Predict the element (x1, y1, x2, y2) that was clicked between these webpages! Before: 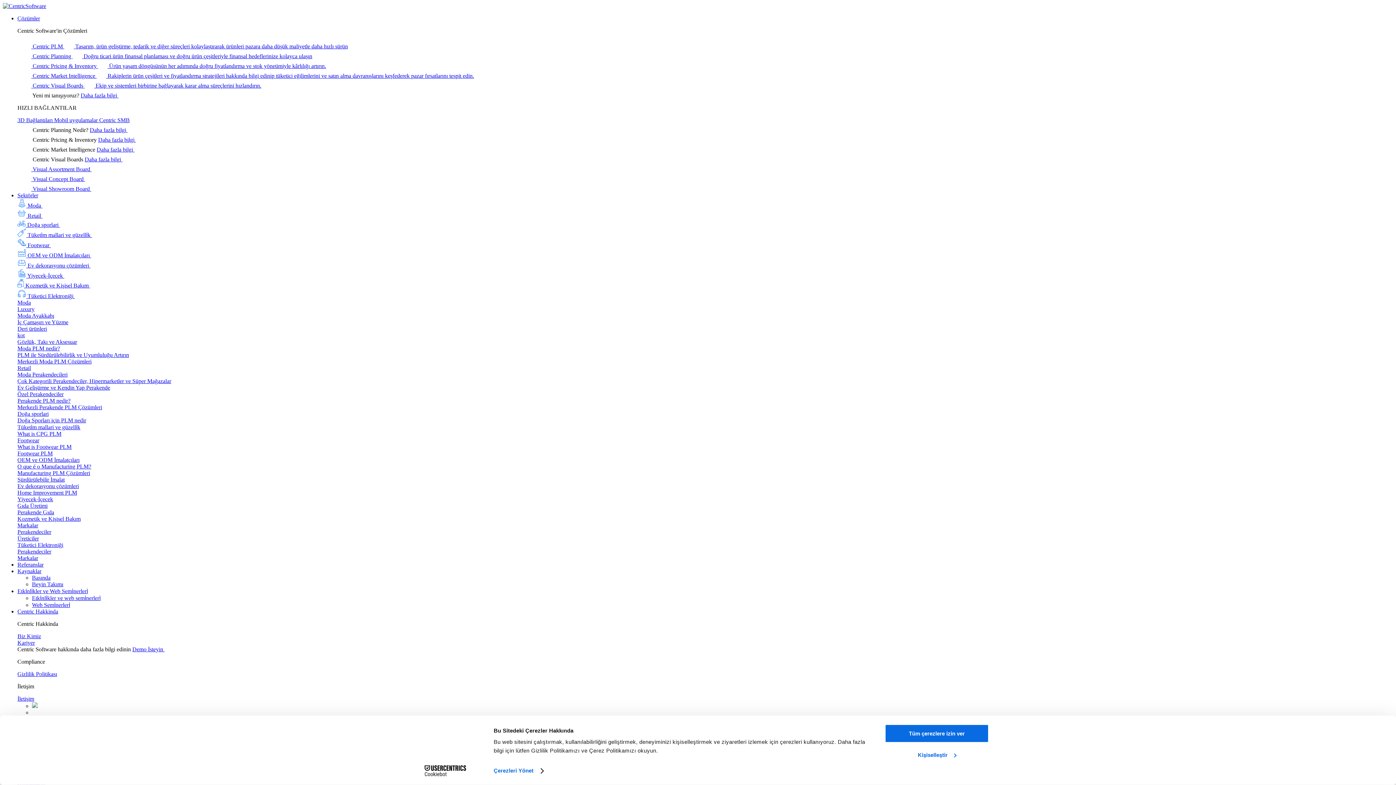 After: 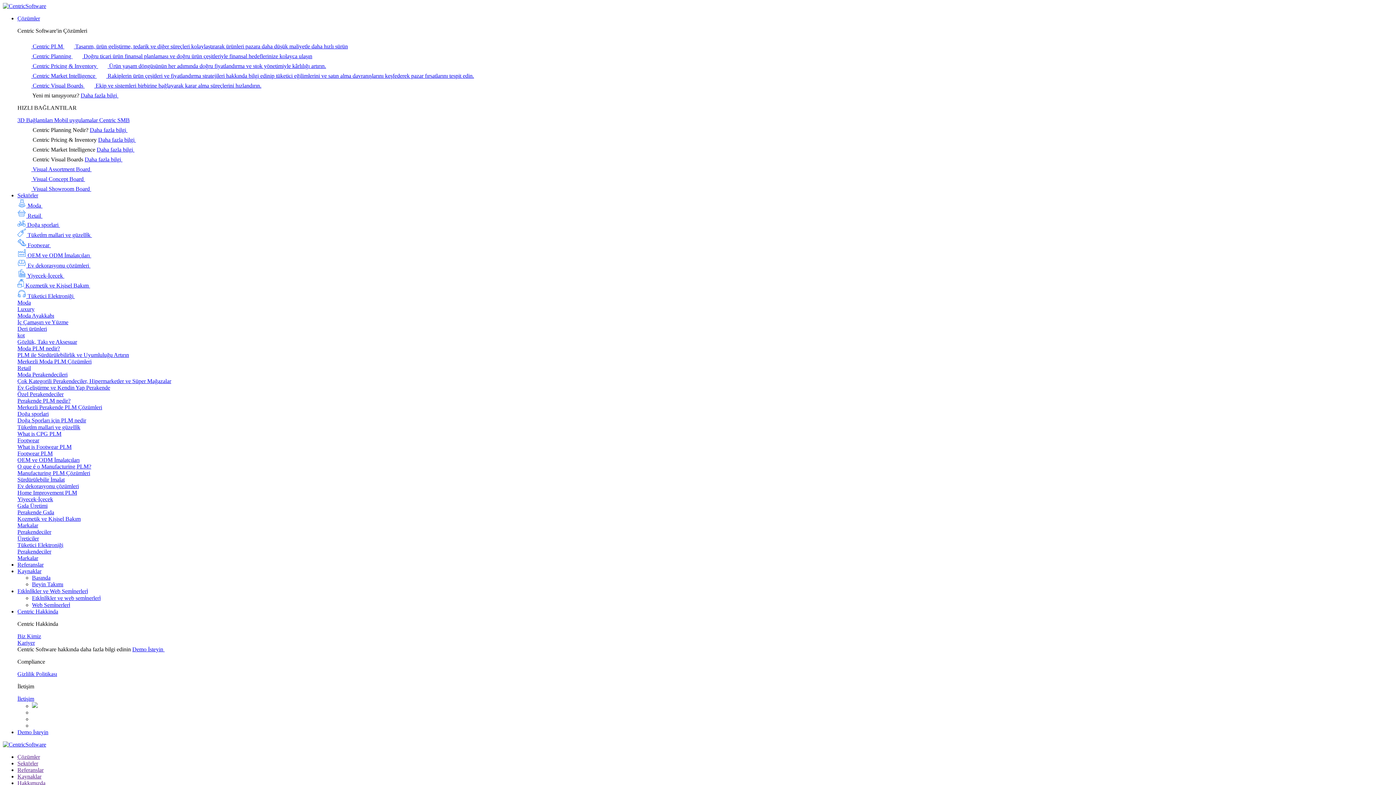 Action: label:  Centric Market Intelligence  Rakiplerin ürün çeşitleri ve fiyatlandırma stratejileri hakkında bilgi edinip tüketici eğilimlerini ve satın alma davranışlarını keşfederek pazar fırsatlarını tespit edin. bbox: (17, 72, 474, 78)